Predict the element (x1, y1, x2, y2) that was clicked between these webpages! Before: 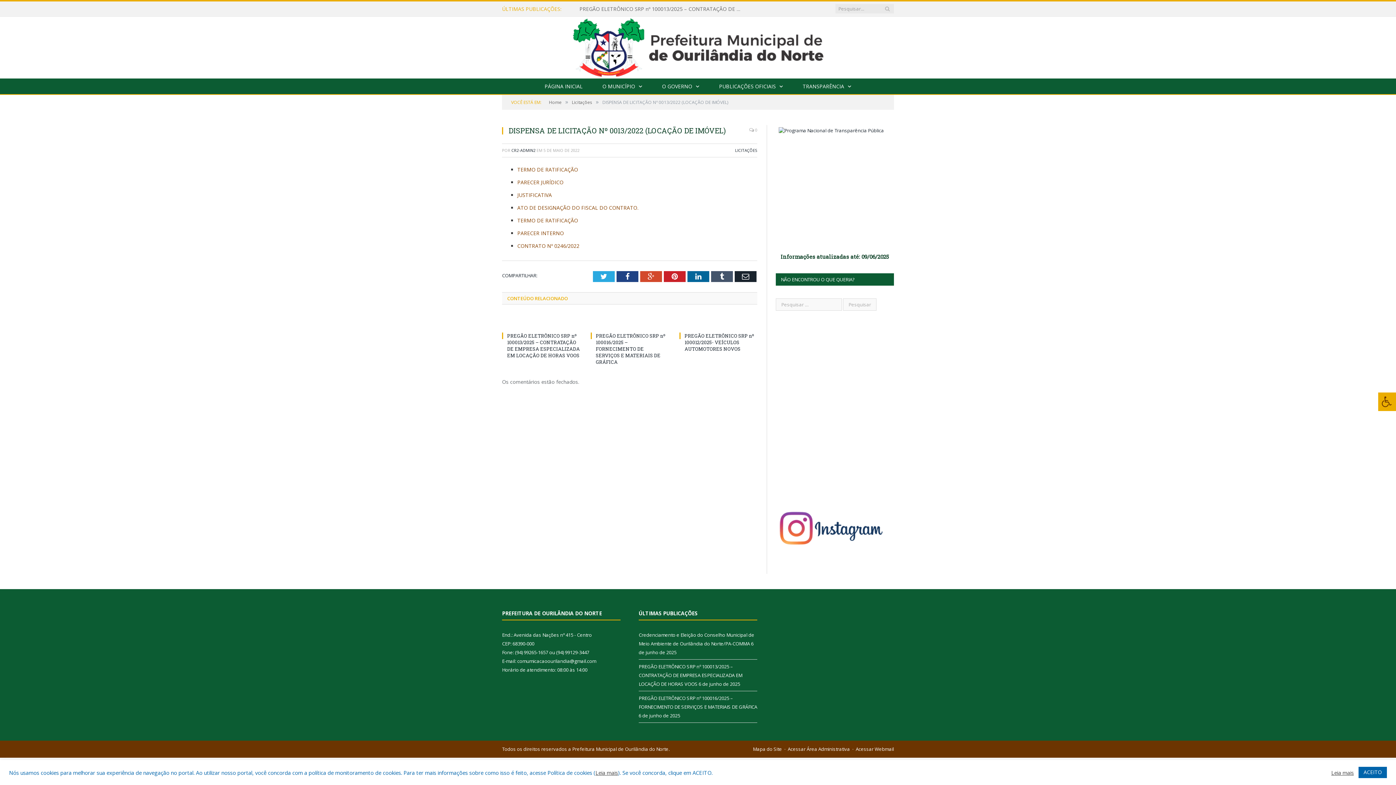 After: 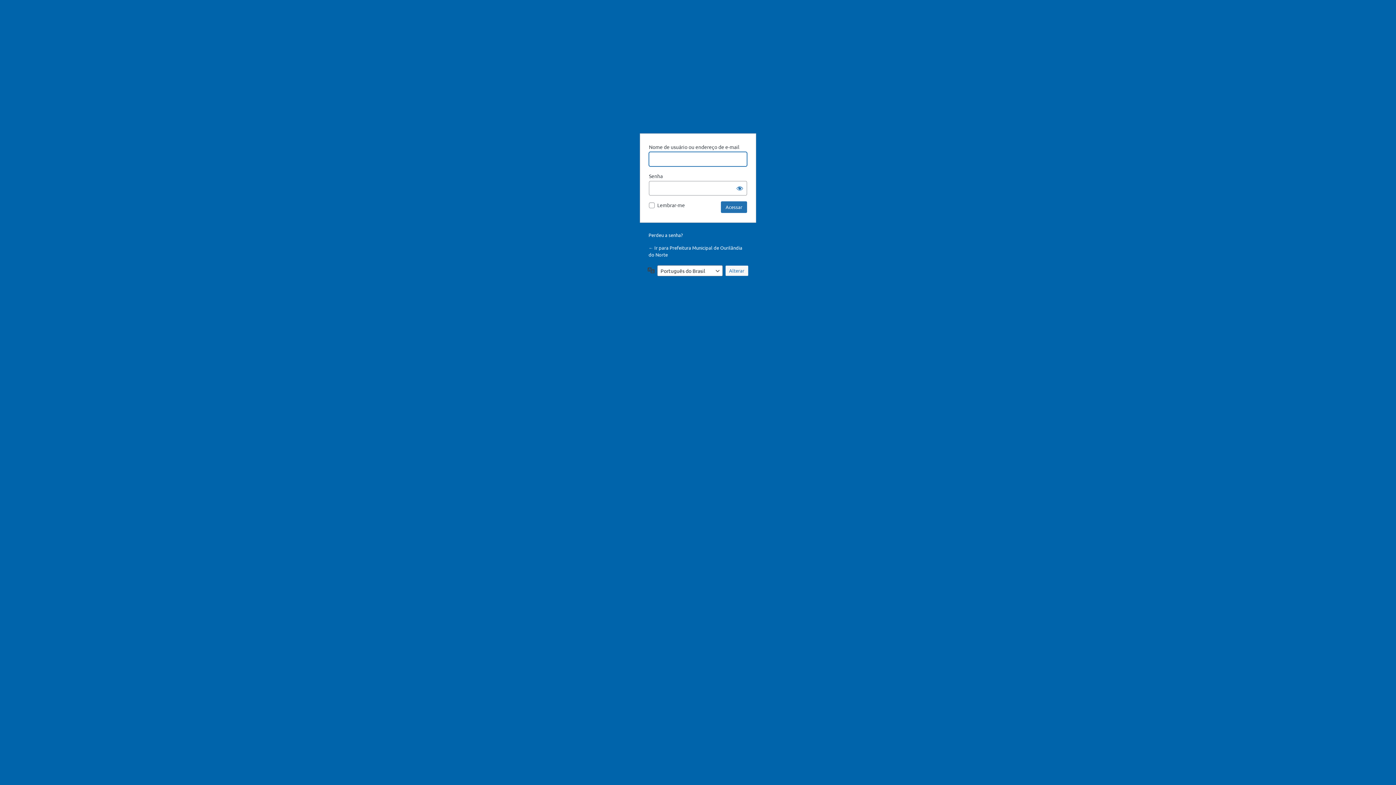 Action: bbox: (788, 746, 850, 752) label: Acessar Área Administrativa